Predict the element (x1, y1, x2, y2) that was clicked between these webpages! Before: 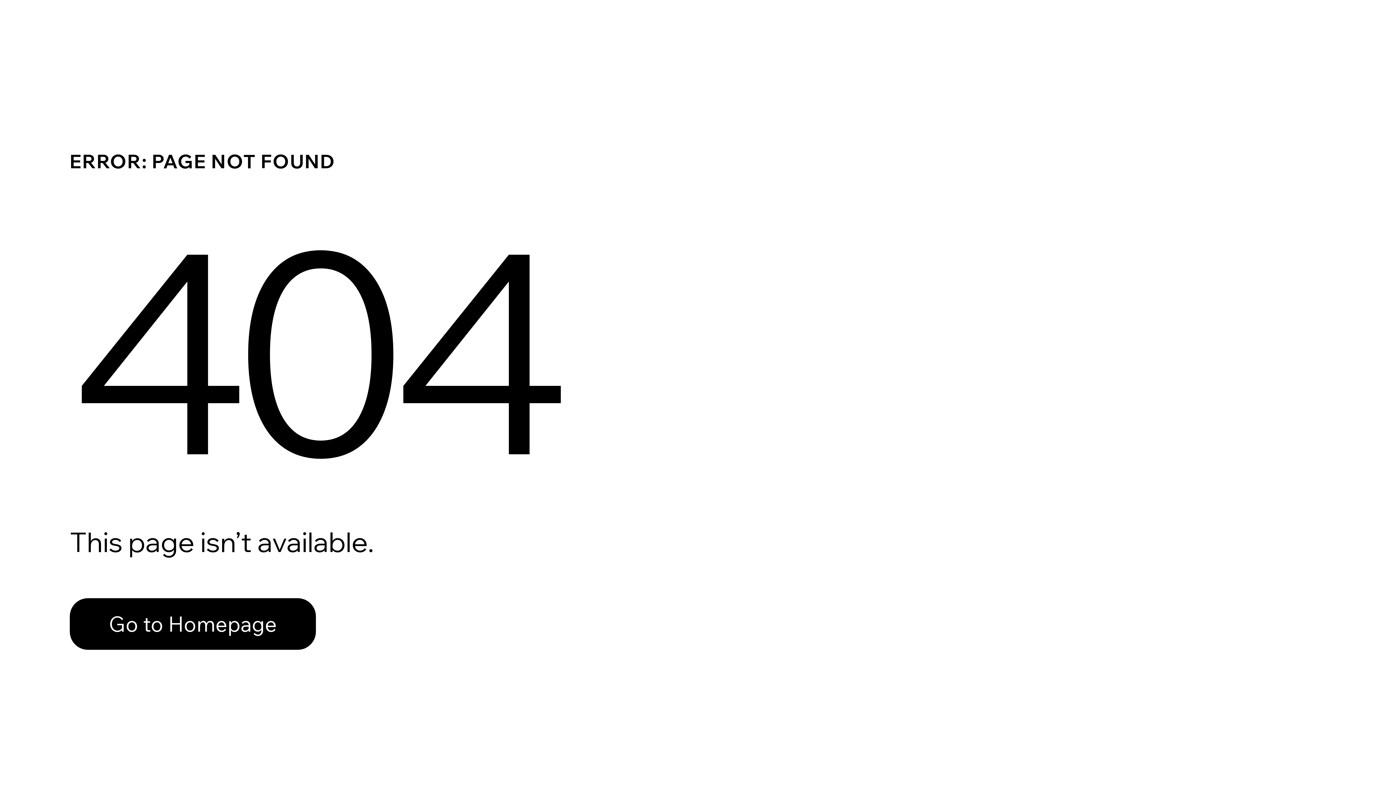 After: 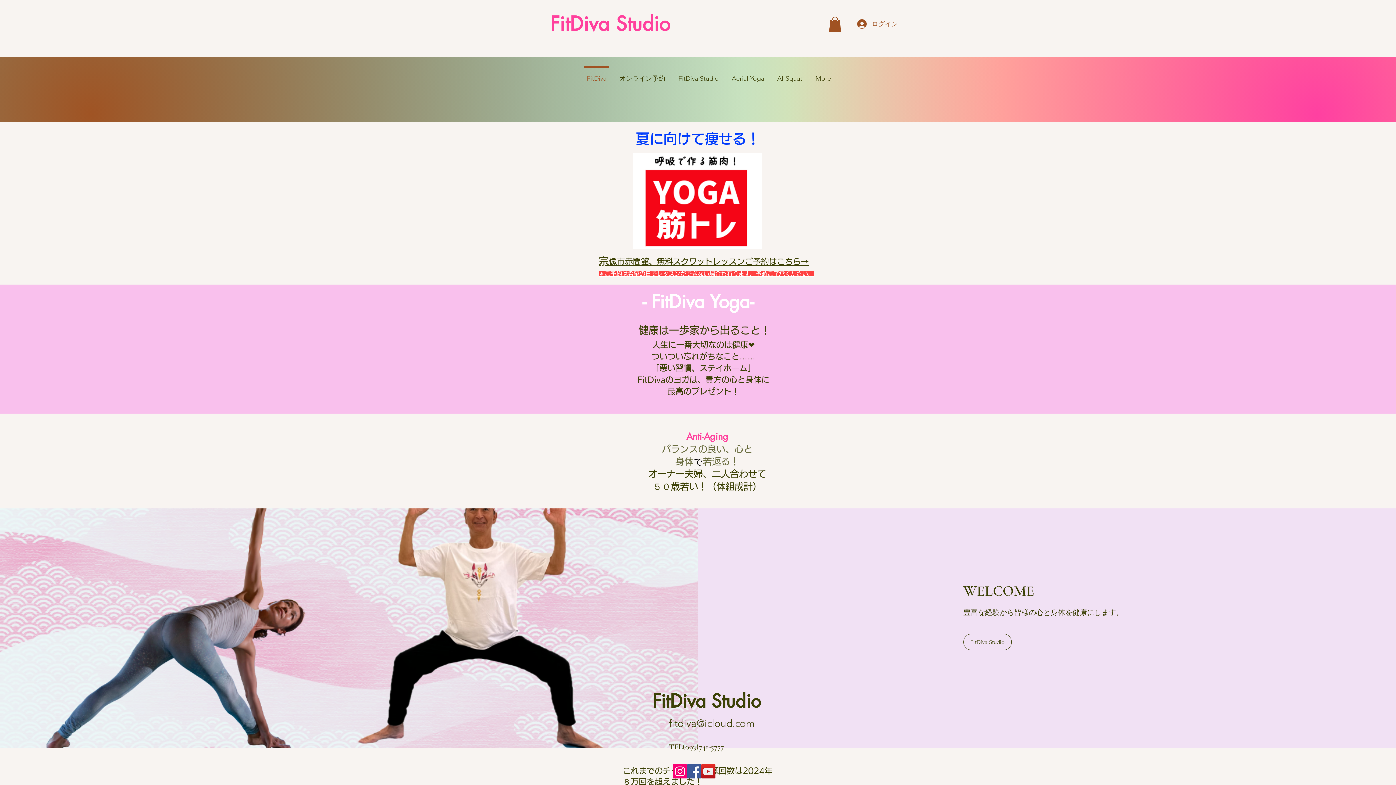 Action: bbox: (69, 598, 316, 650) label: Go to Homepage